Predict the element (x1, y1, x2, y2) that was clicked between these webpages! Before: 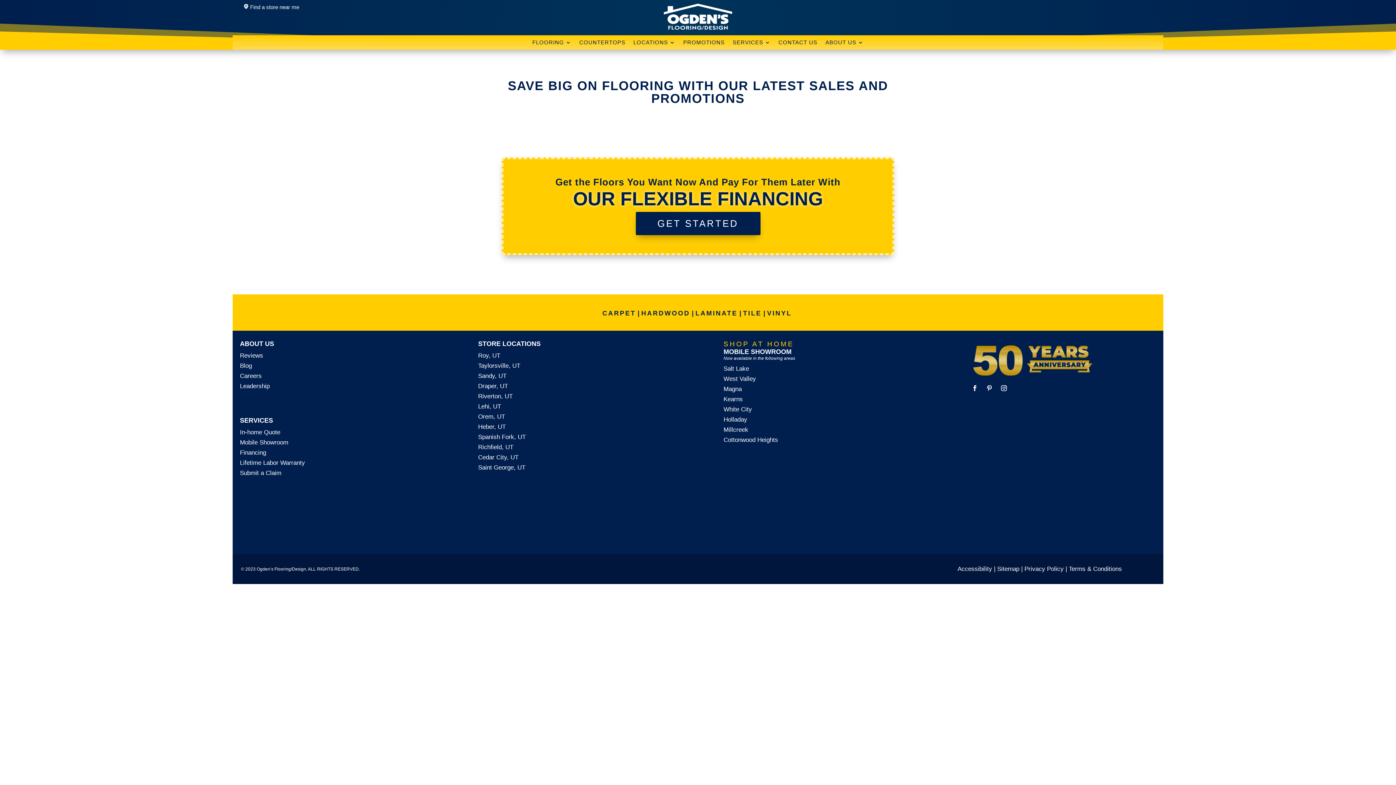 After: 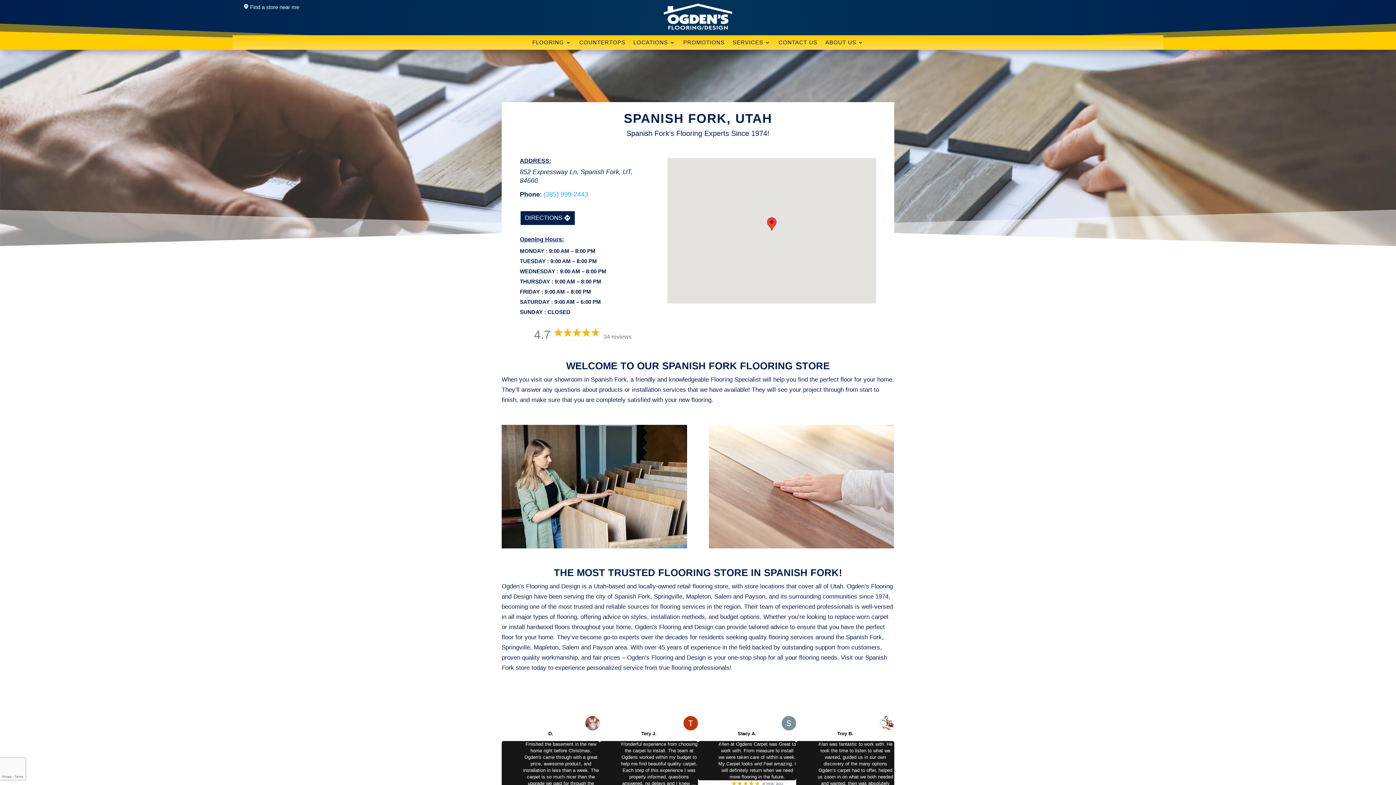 Action: label: Spanish Fork, UT bbox: (478, 433, 525, 440)